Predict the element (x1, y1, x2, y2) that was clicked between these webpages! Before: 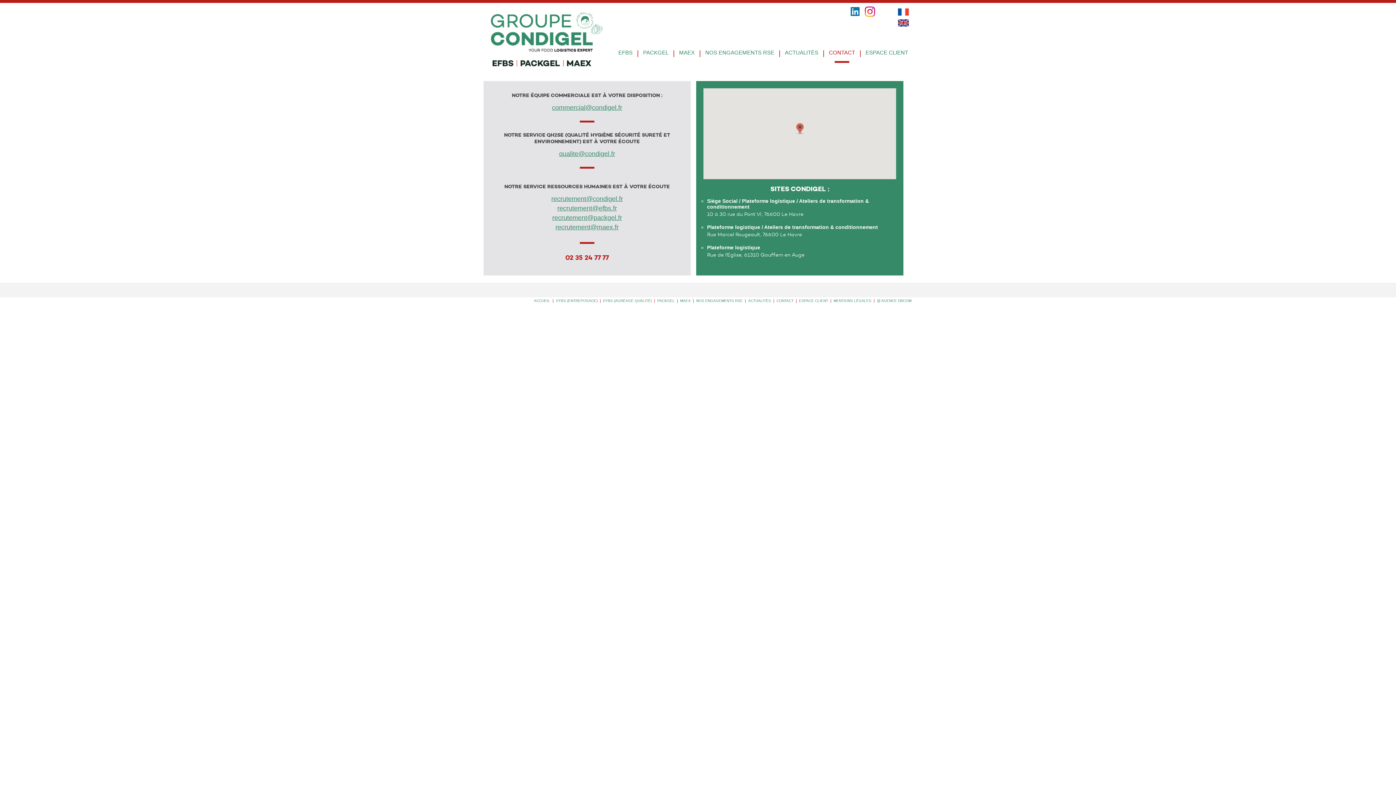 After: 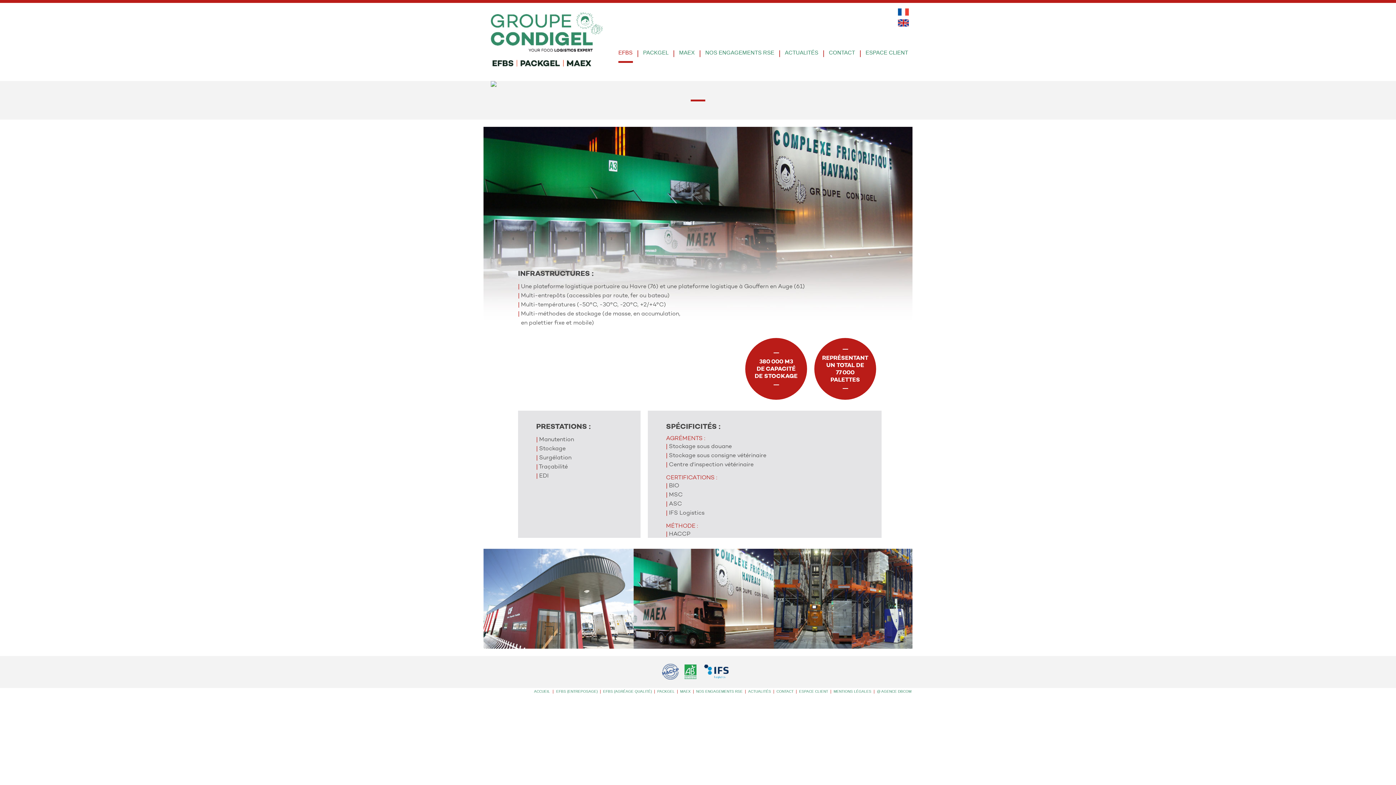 Action: label: EFBS (ENTREPOSAGE) bbox: (555, 298, 598, 302)